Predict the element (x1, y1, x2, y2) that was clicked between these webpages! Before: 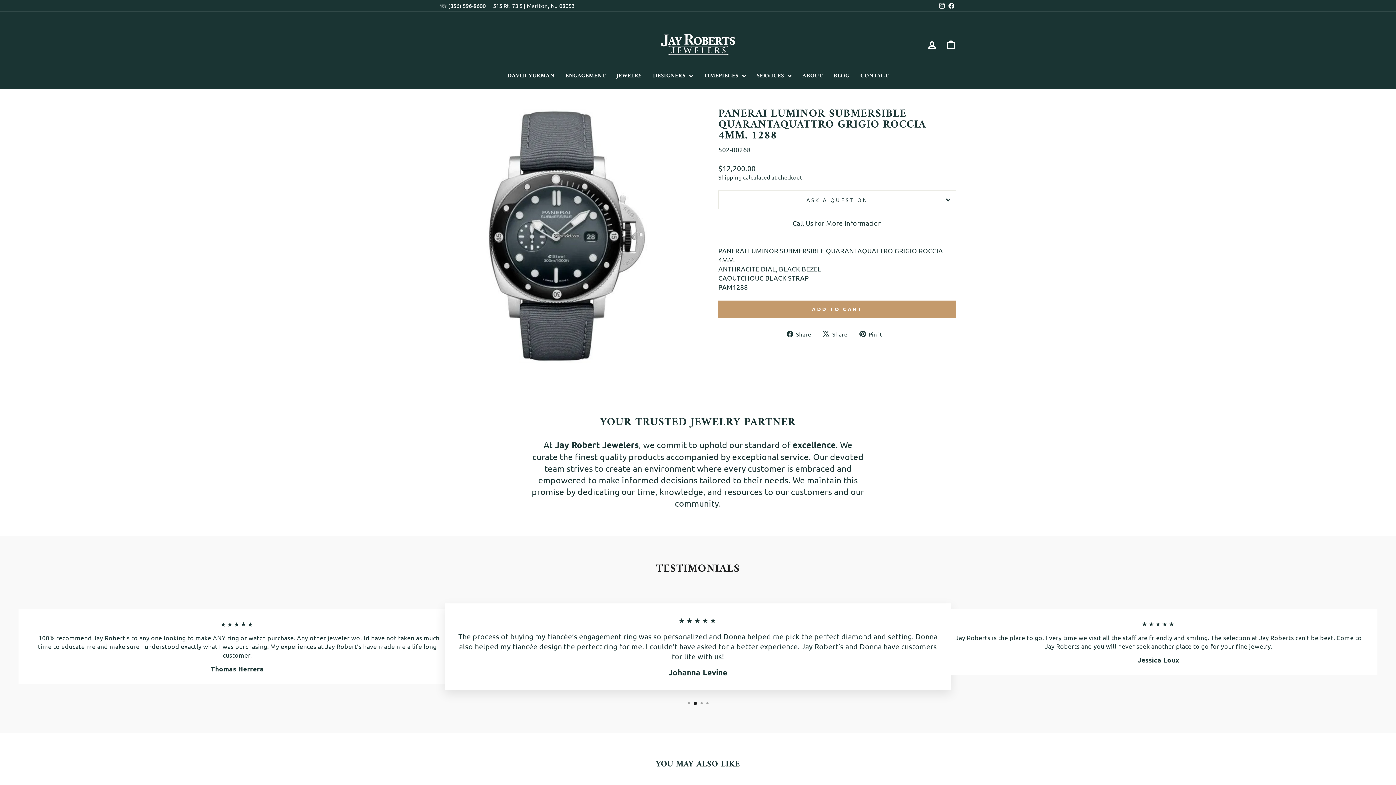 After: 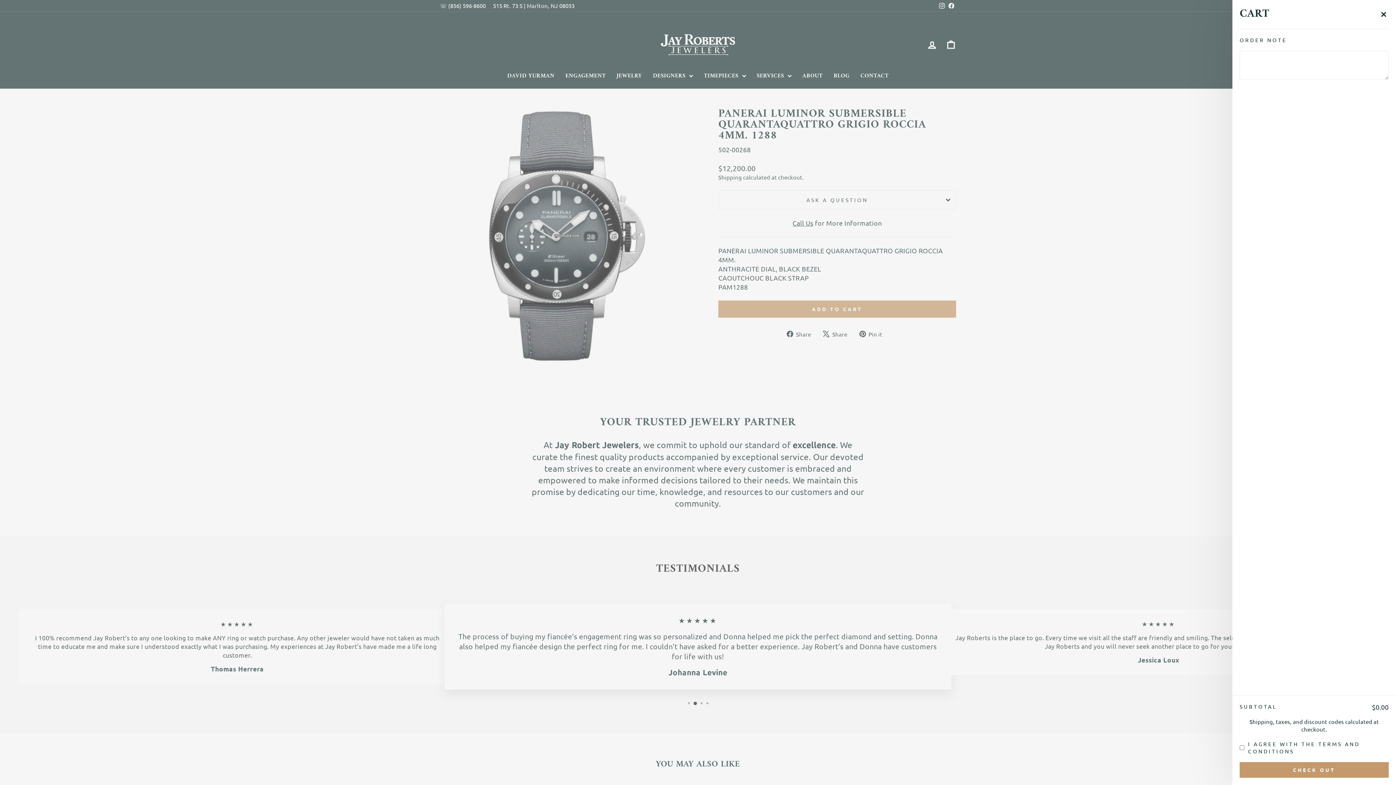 Action: label: CART bbox: (941, 36, 960, 52)